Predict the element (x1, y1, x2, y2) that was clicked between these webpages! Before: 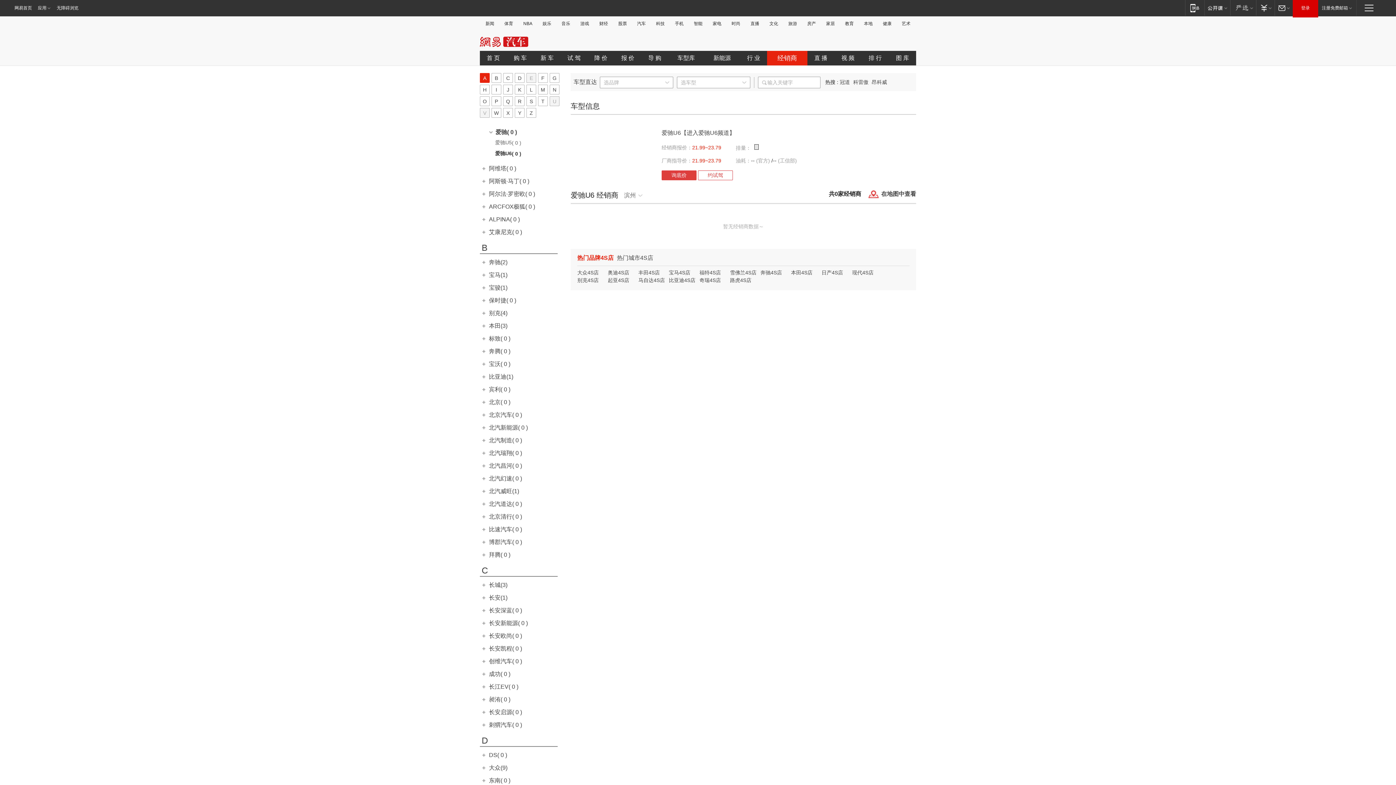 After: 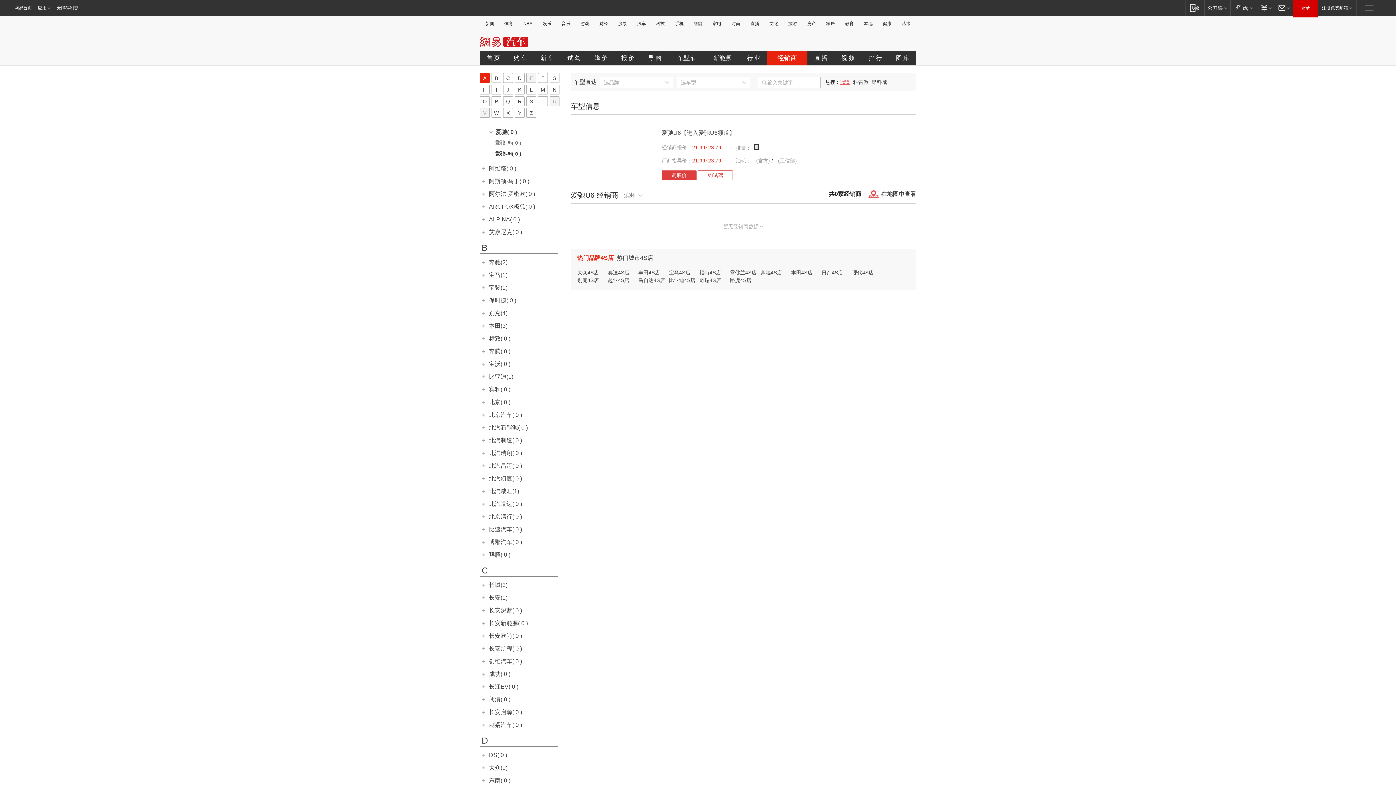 Action: label: 冠道 bbox: (840, 79, 850, 85)